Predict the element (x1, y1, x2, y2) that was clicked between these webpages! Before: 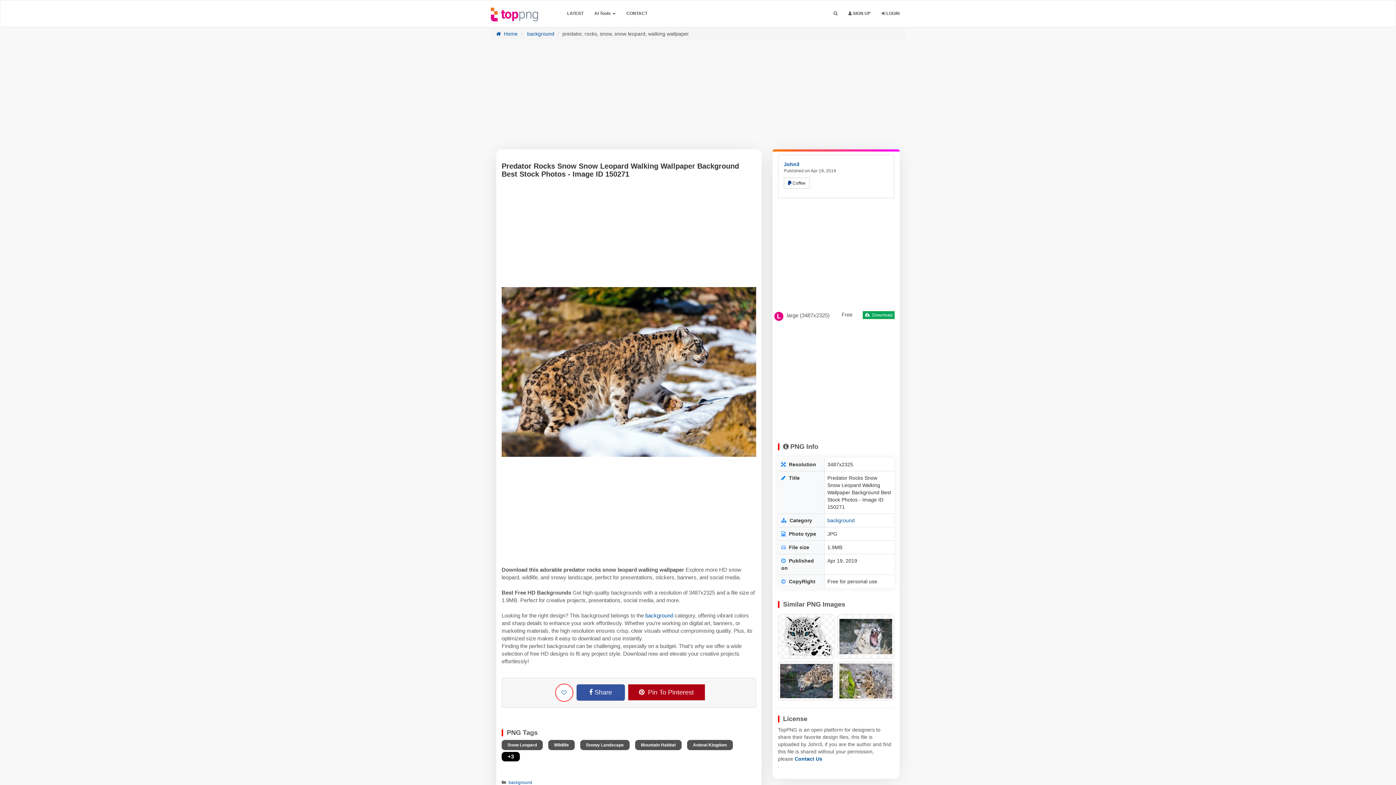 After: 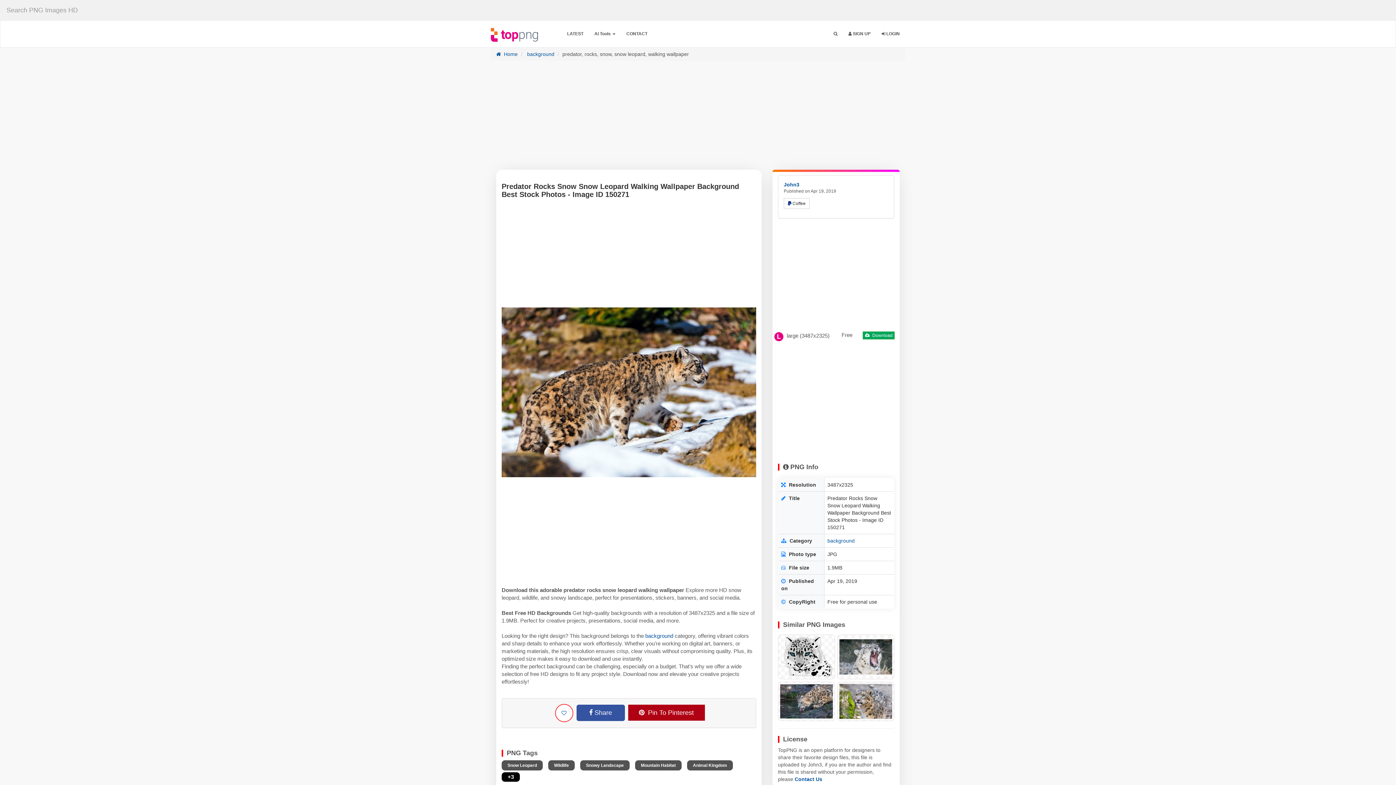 Action: bbox: (828, 4, 843, 23)